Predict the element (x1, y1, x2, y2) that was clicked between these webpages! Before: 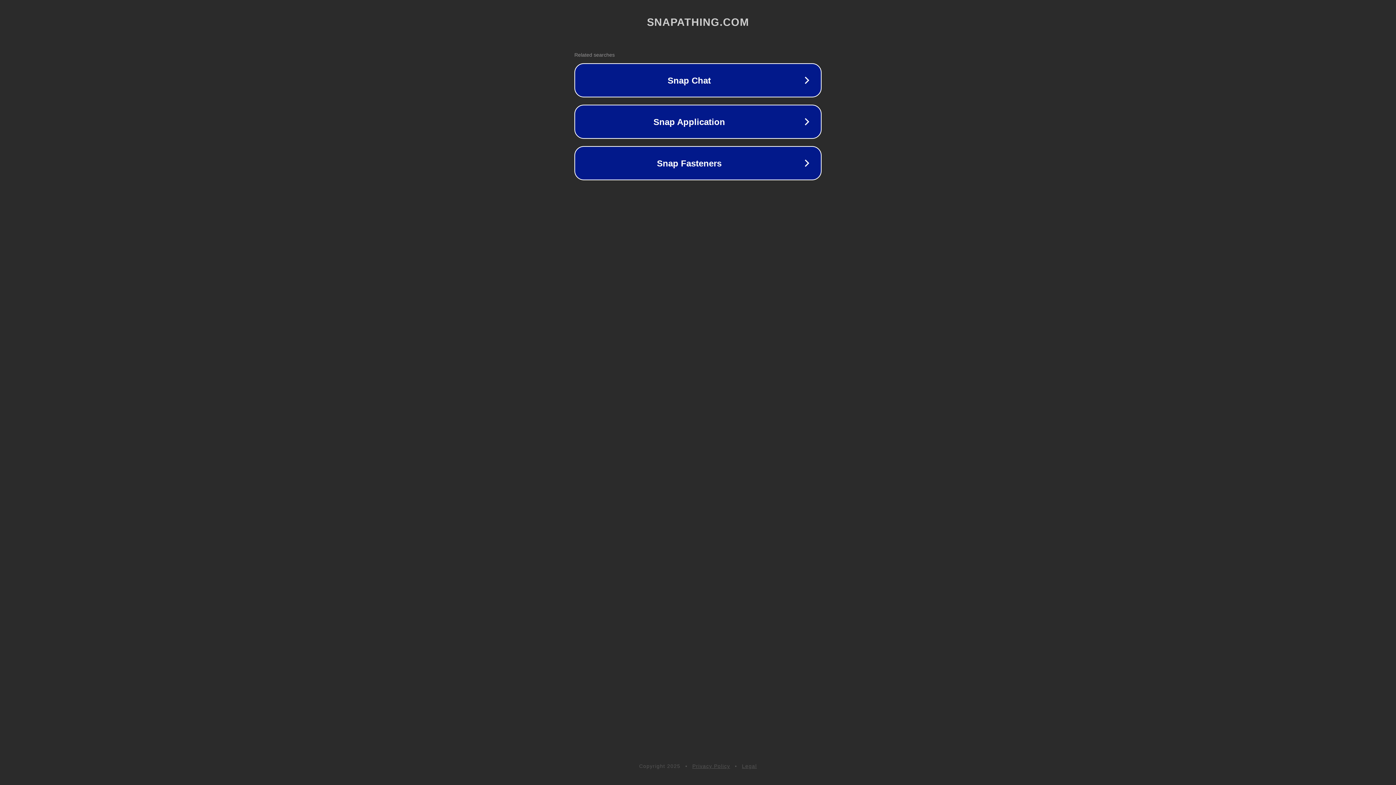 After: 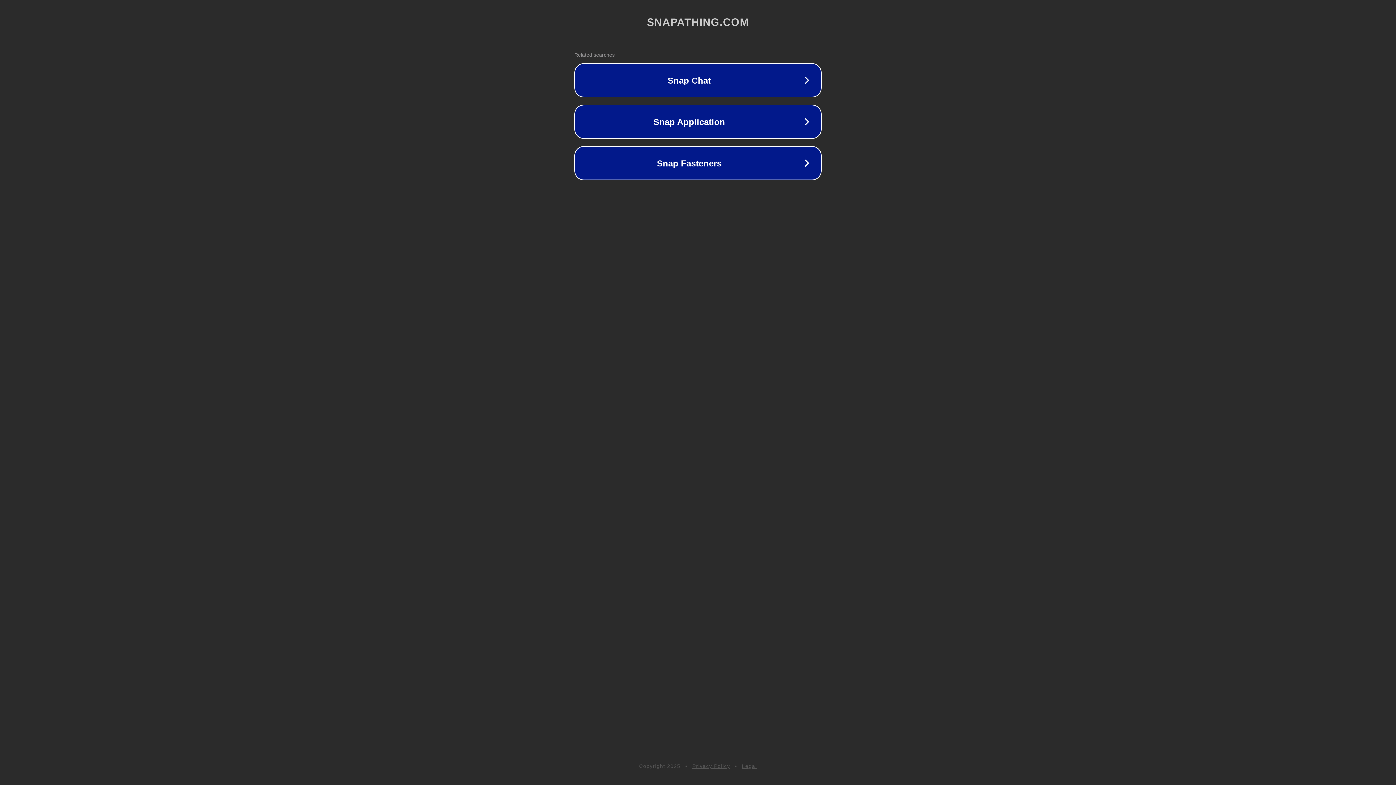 Action: label: Privacy Policy bbox: (692, 763, 730, 769)